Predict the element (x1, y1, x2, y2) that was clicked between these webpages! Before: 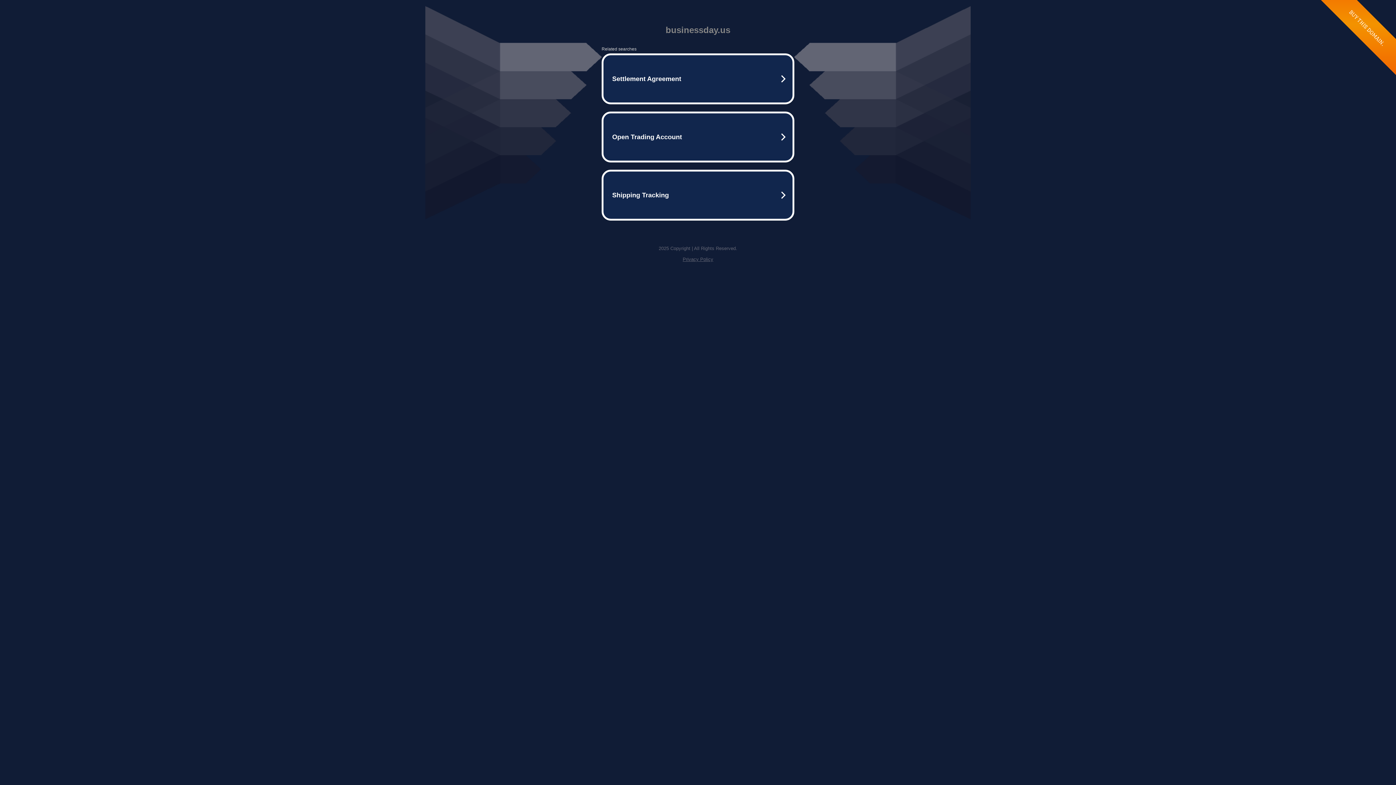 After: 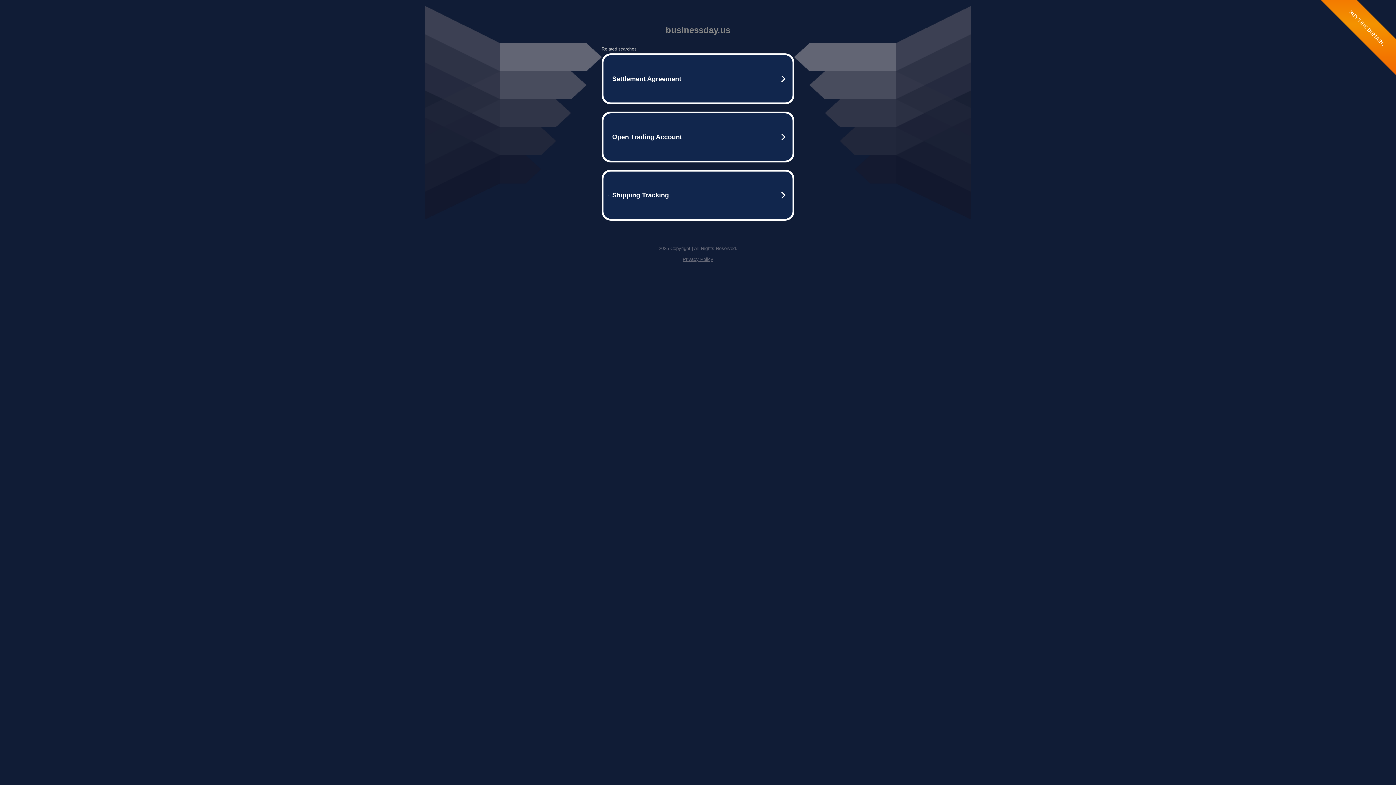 Action: label: Privacy Policy bbox: (682, 256, 713, 262)